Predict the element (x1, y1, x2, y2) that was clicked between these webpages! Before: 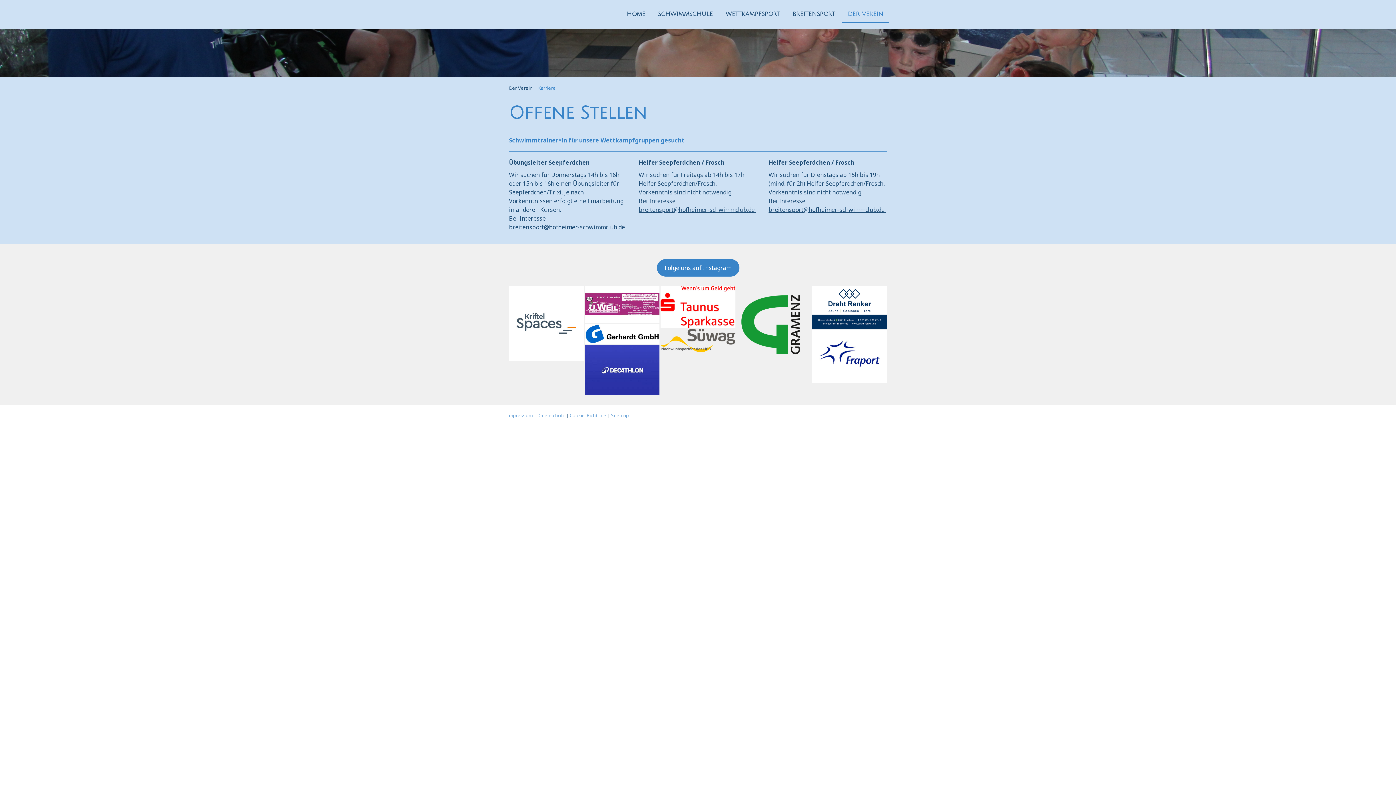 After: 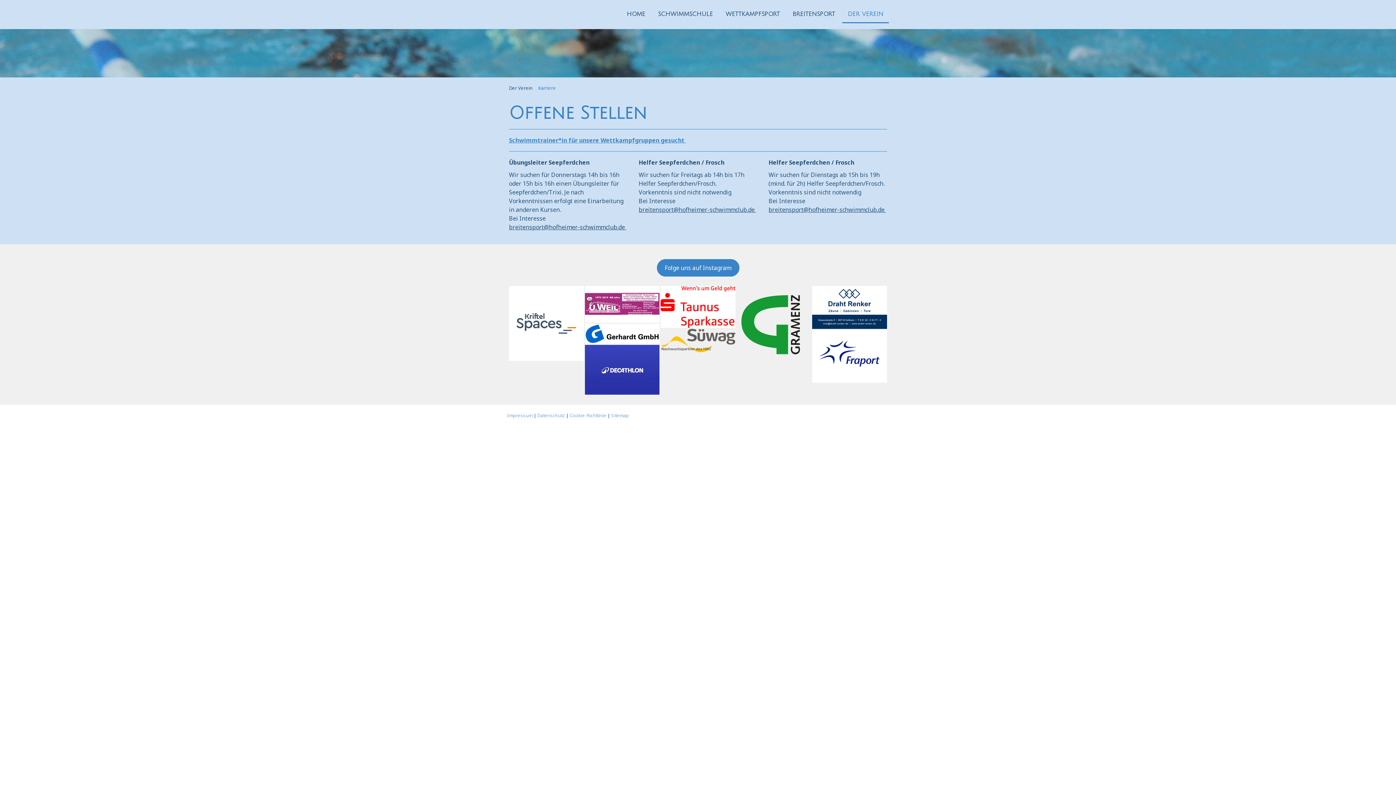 Action: bbox: (638, 205, 756, 213) label: breitensport@hofheimer-schwimmclub.de 